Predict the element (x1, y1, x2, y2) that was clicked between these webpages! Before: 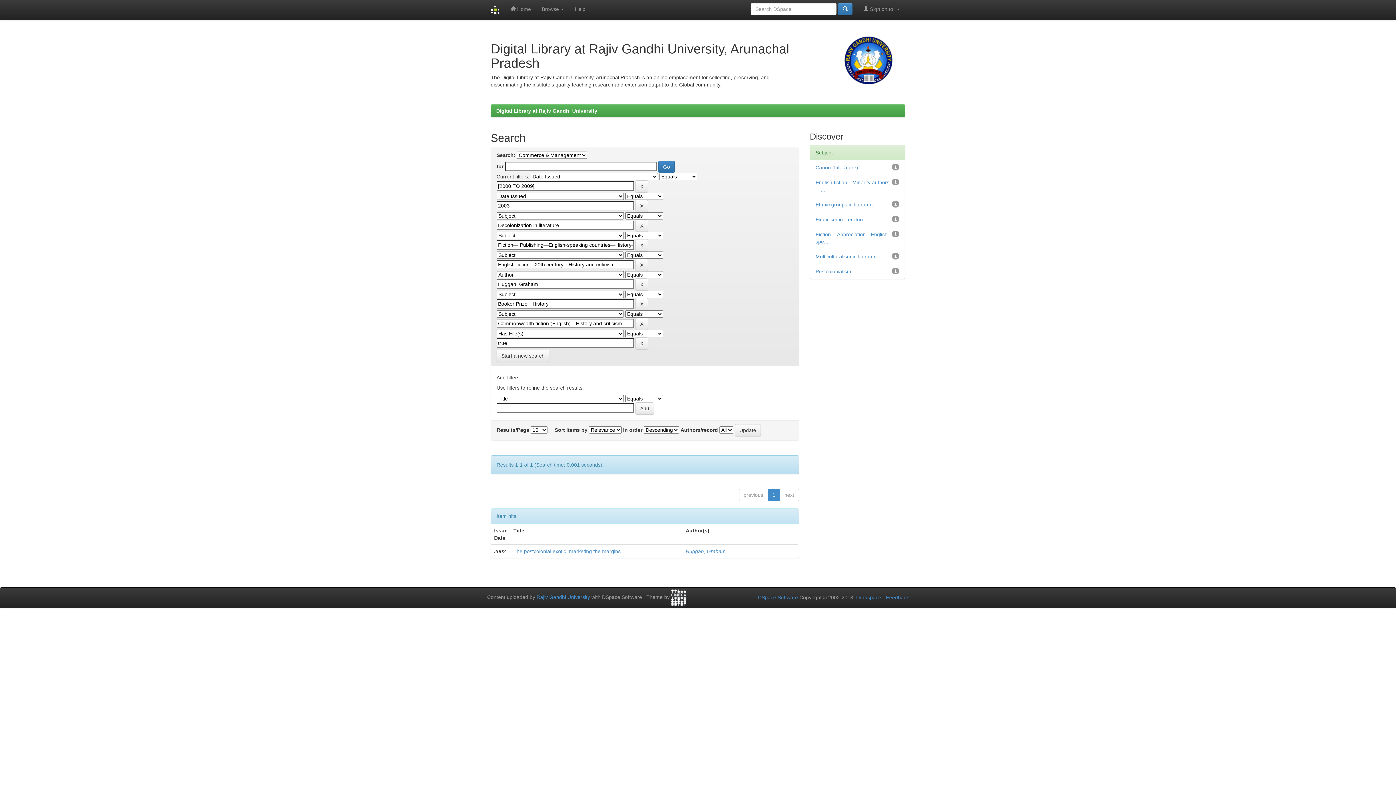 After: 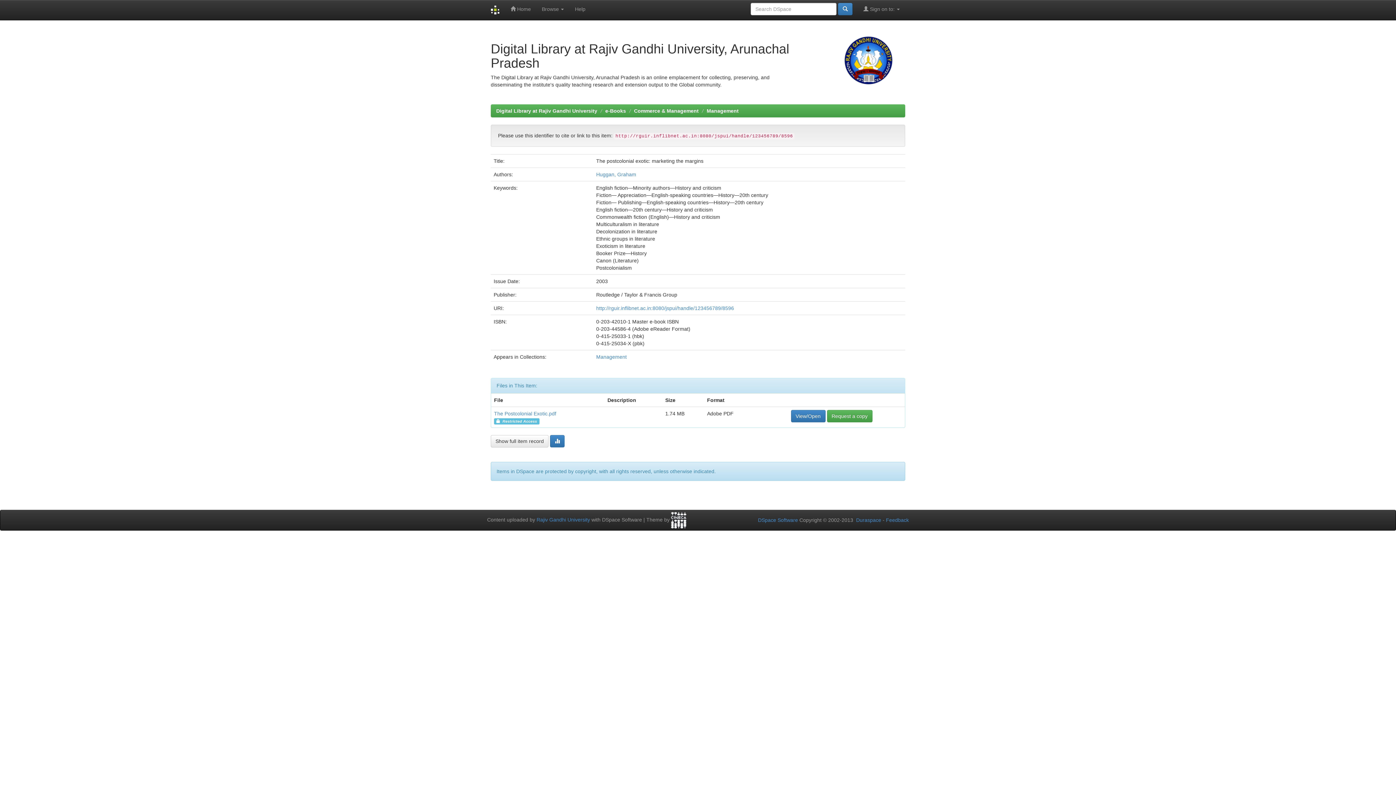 Action: bbox: (513, 548, 620, 554) label: The postcolonial exotic: marketing the margins